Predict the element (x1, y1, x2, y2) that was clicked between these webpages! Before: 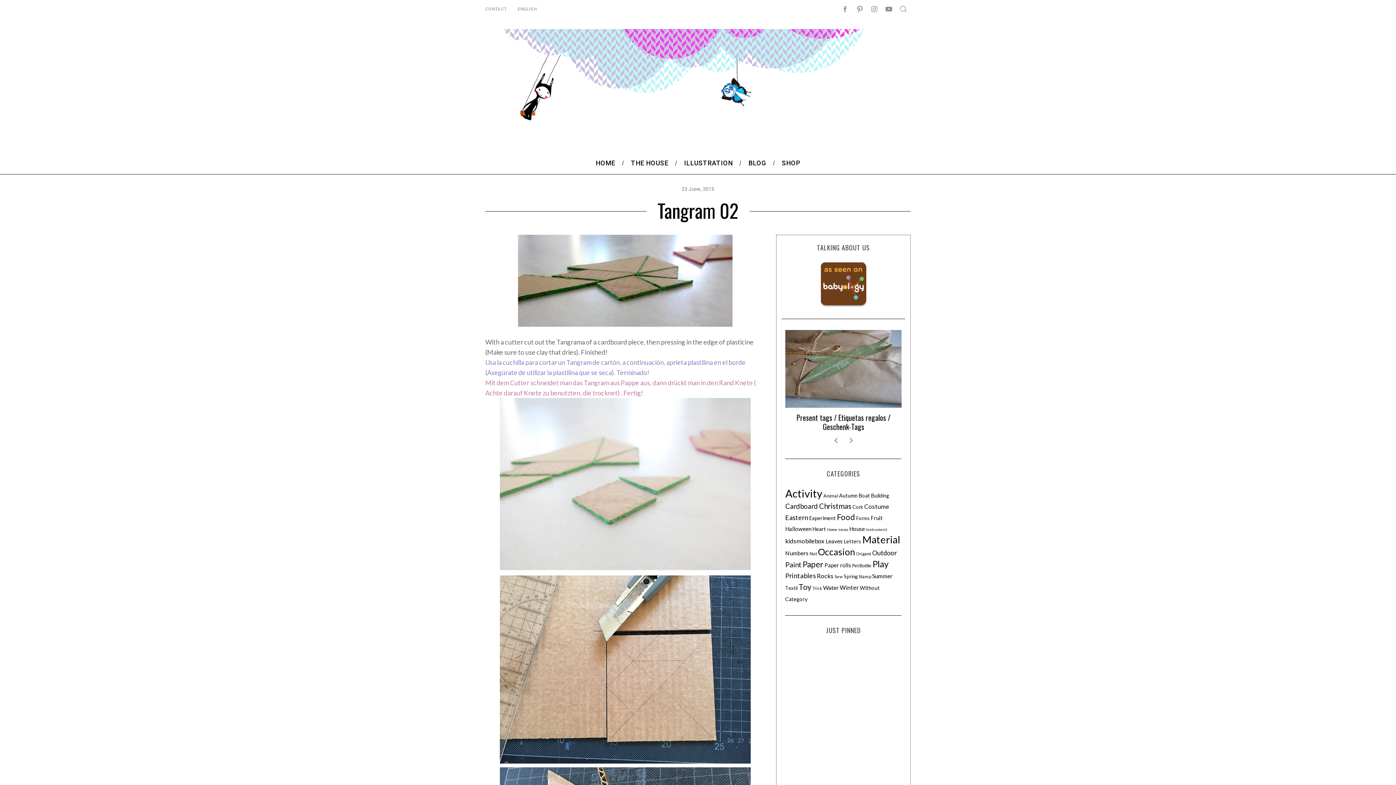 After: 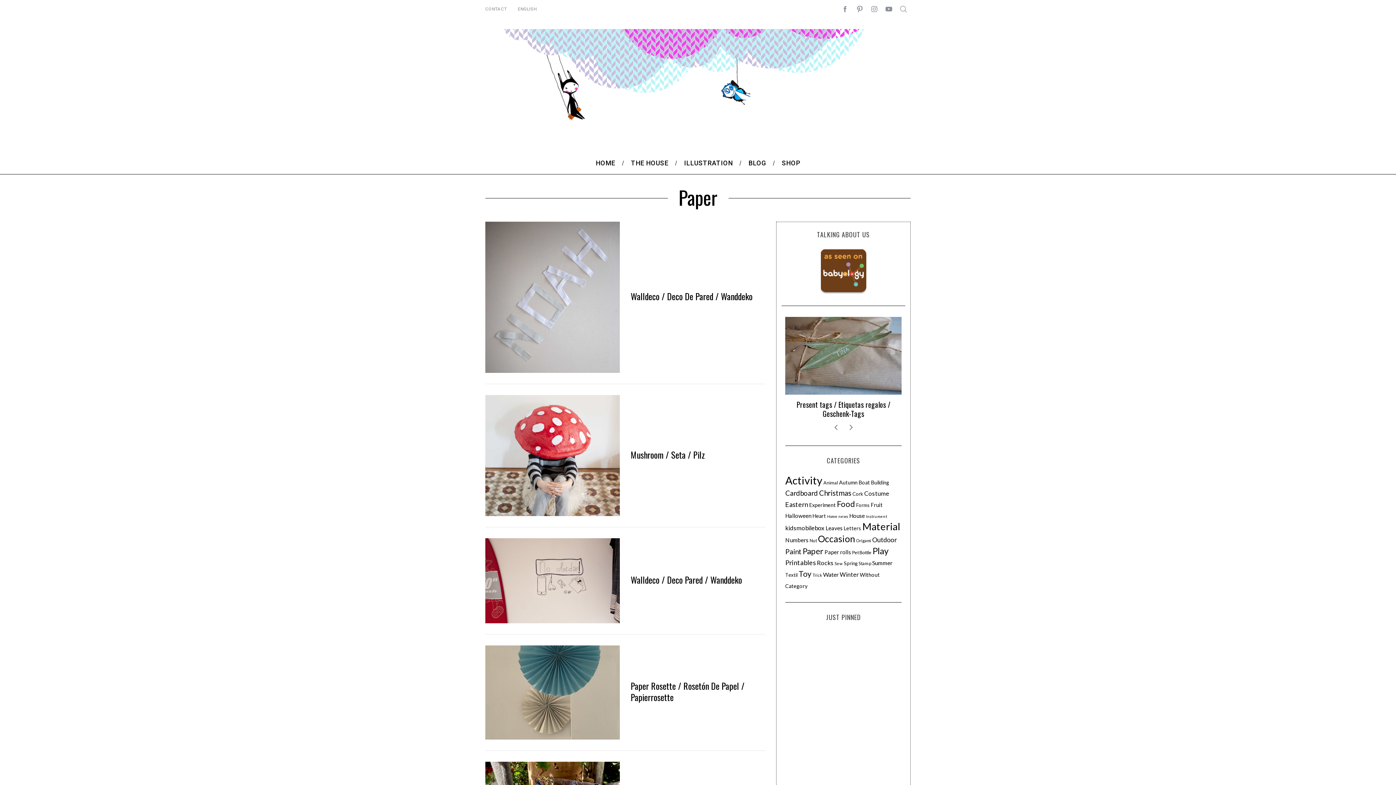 Action: label: Paper (85 items) bbox: (802, 559, 823, 569)